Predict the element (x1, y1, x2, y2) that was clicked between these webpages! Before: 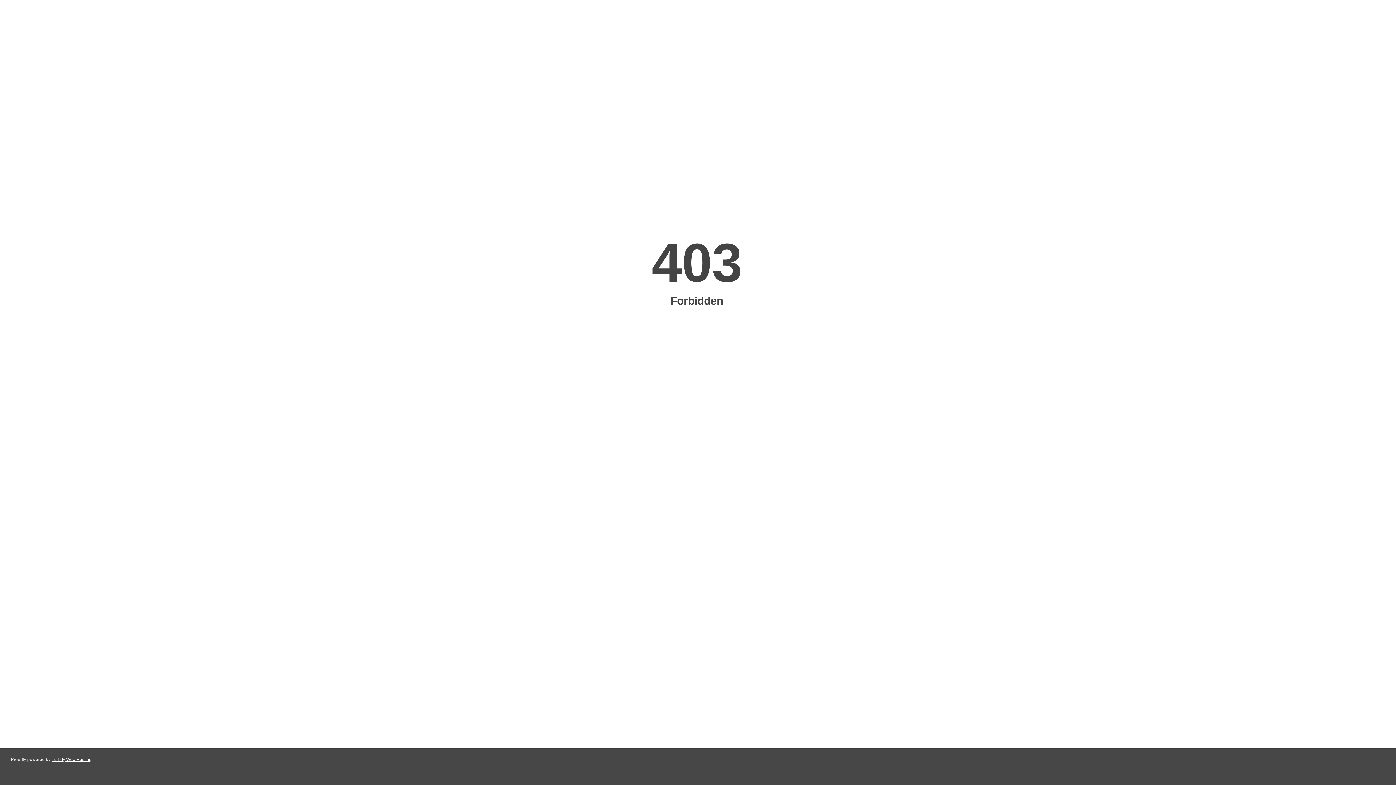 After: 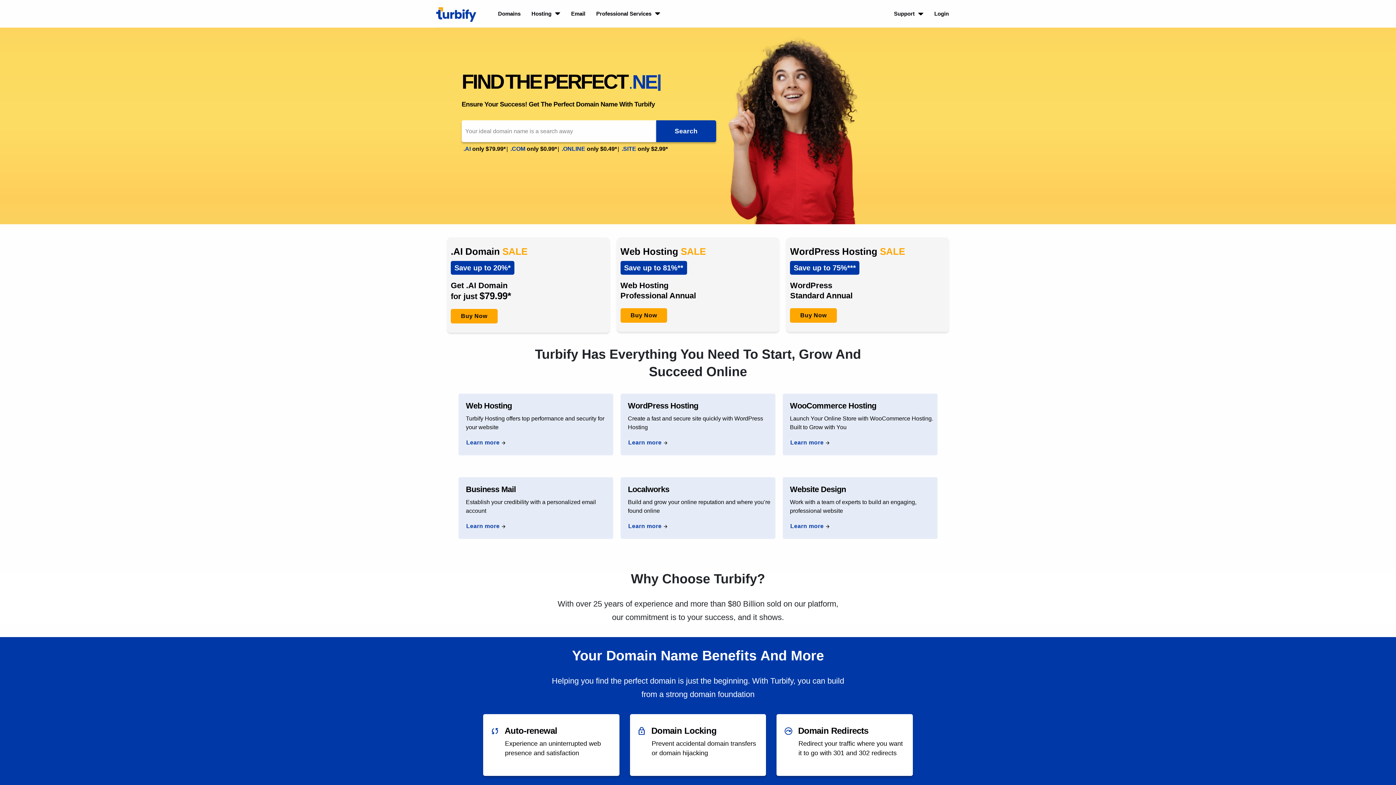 Action: label: Turbify Web Hosting bbox: (51, 757, 91, 762)